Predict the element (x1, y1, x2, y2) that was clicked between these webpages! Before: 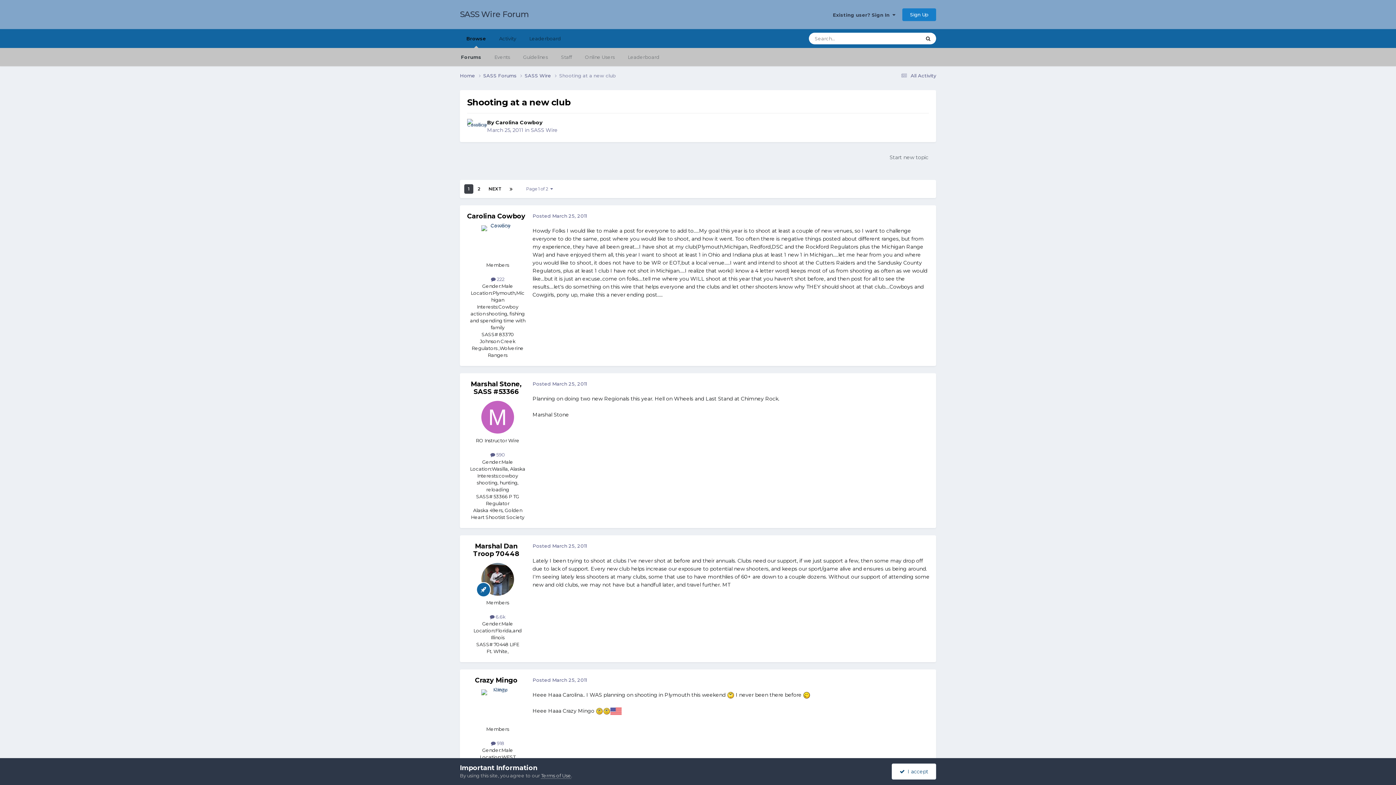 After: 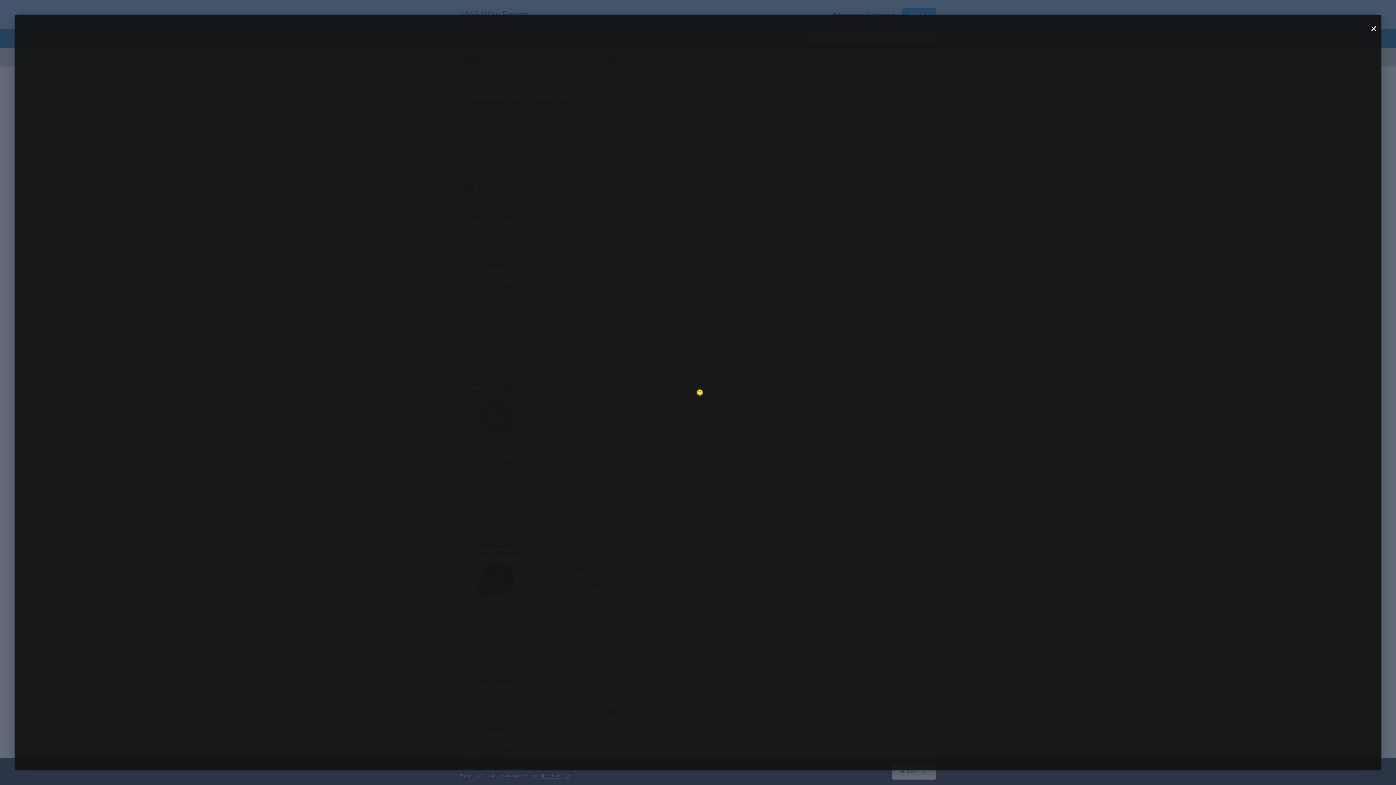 Action: bbox: (803, 691, 810, 698)